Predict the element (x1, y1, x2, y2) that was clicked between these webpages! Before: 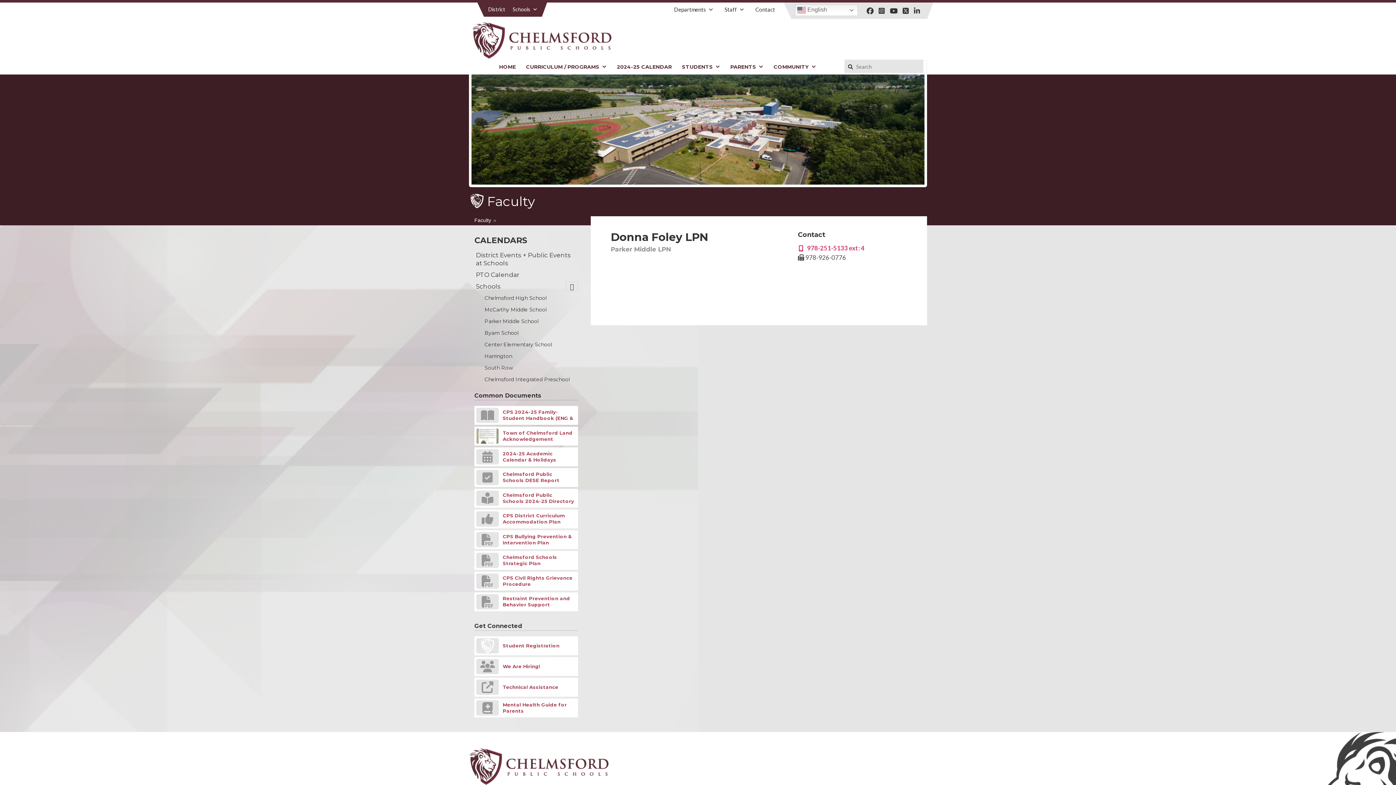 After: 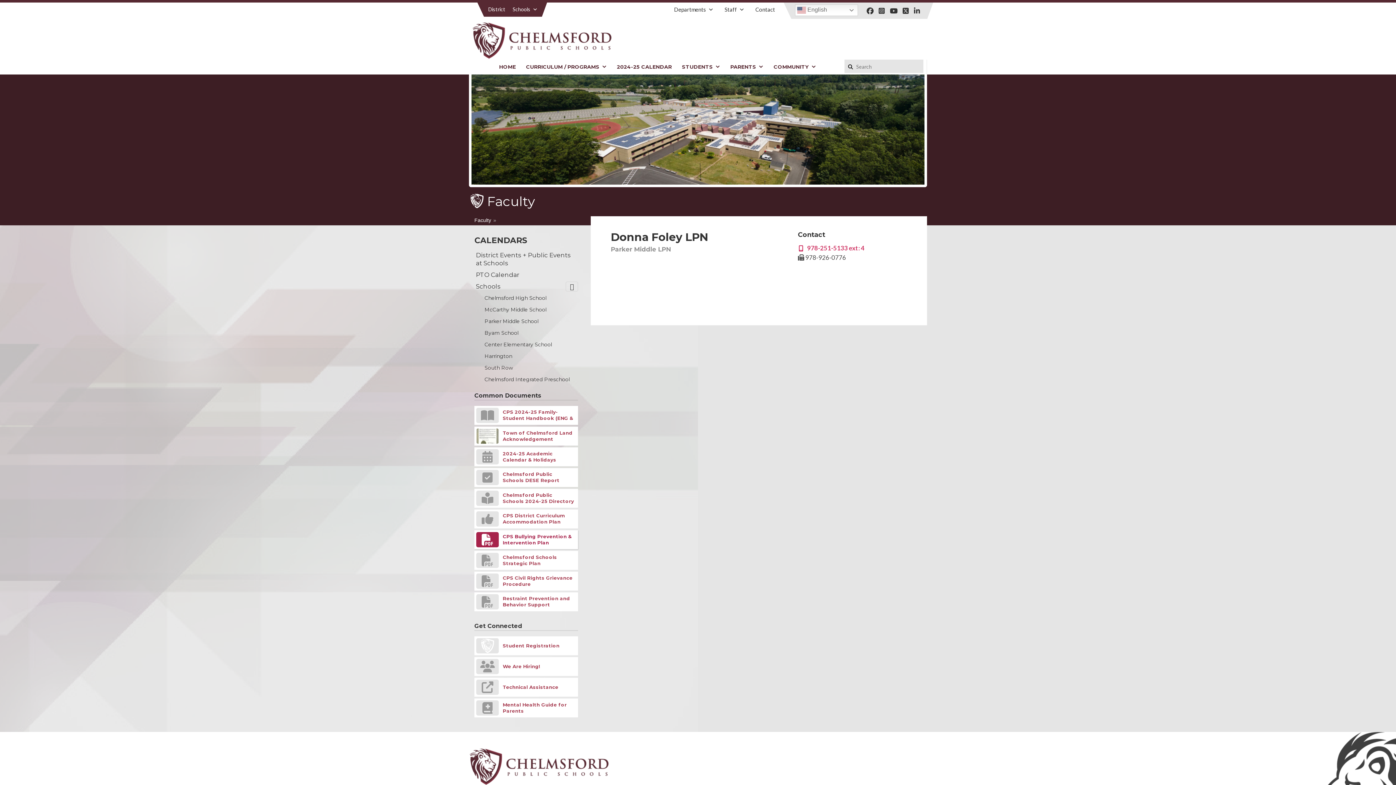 Action: bbox: (474, 530, 578, 549) label: CPS Bullying Prevention & Intervention Plan